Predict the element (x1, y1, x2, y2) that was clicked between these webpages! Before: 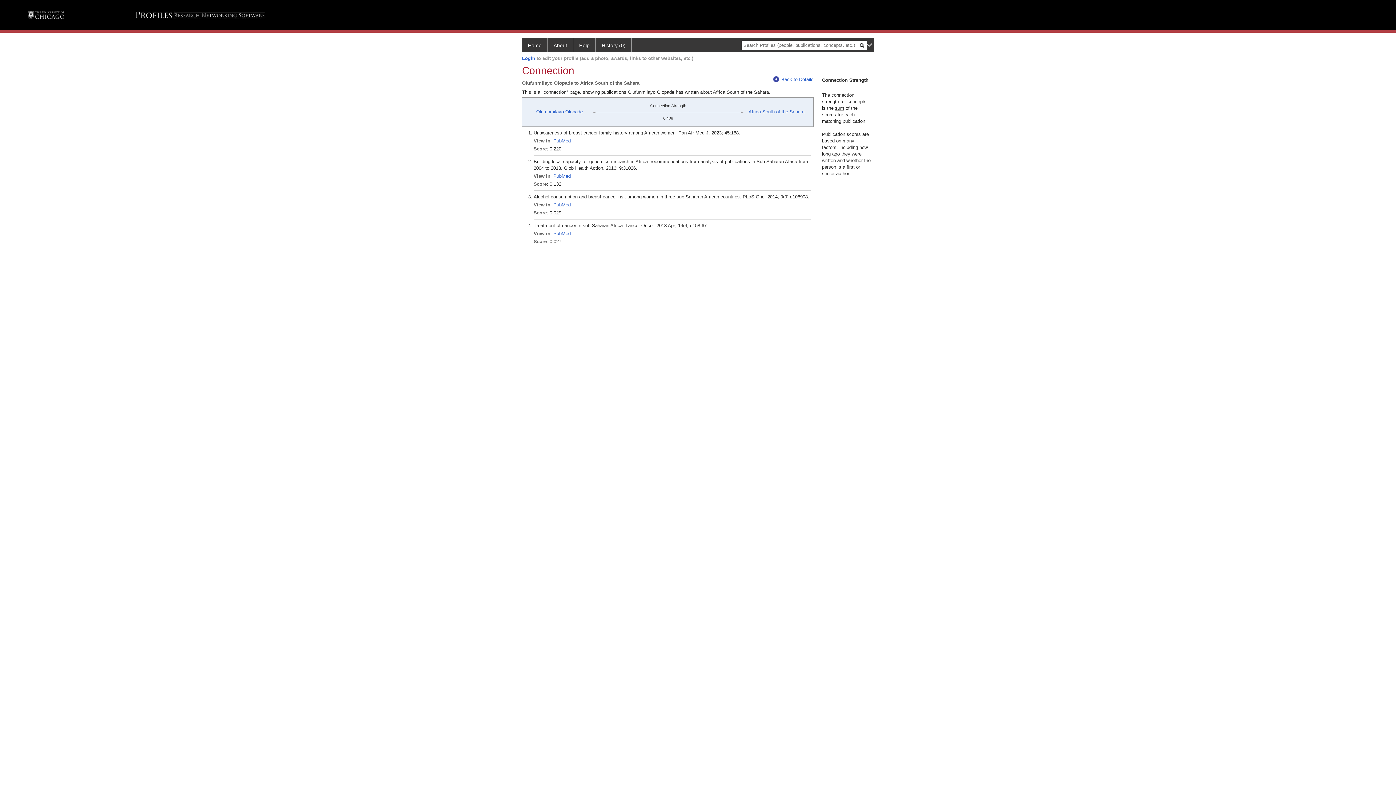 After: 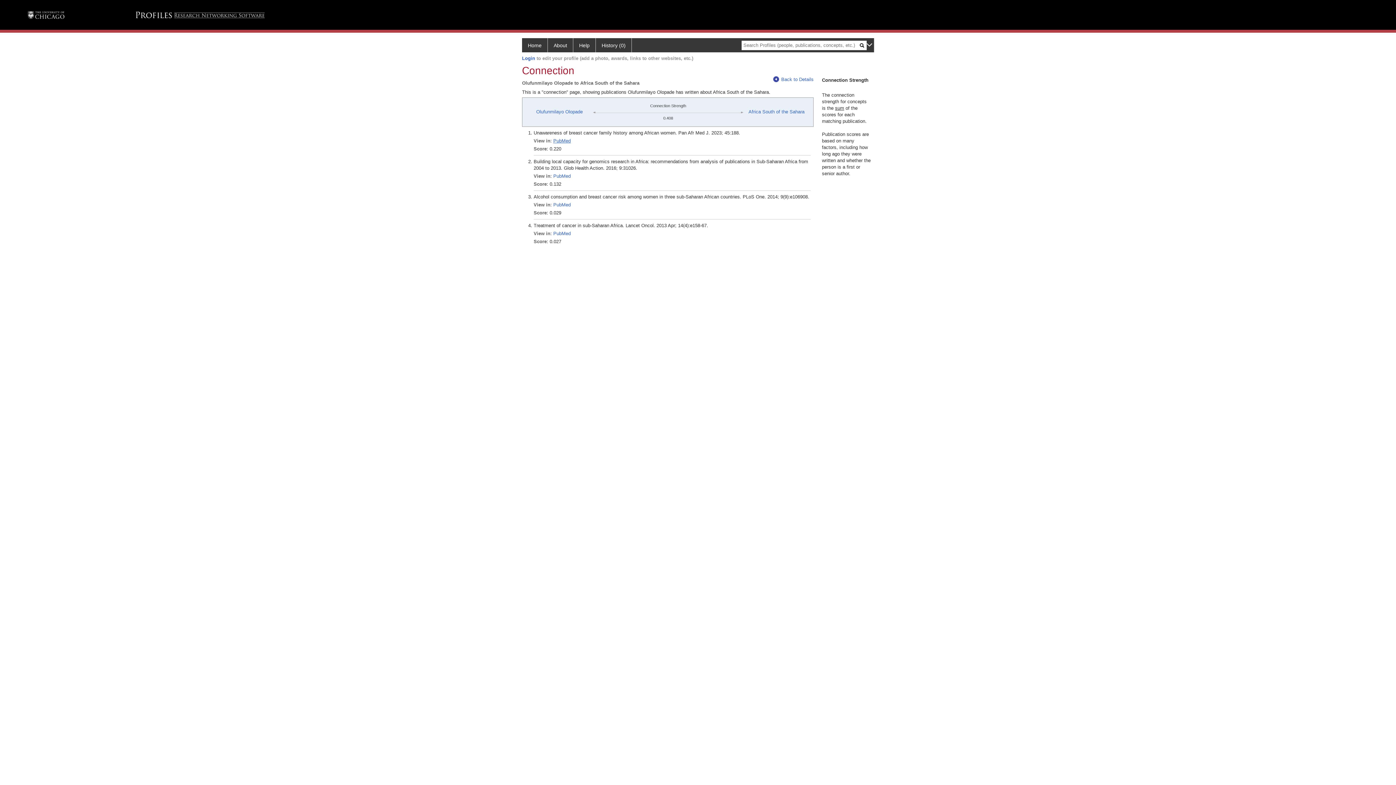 Action: bbox: (553, 138, 570, 143) label: PubMed